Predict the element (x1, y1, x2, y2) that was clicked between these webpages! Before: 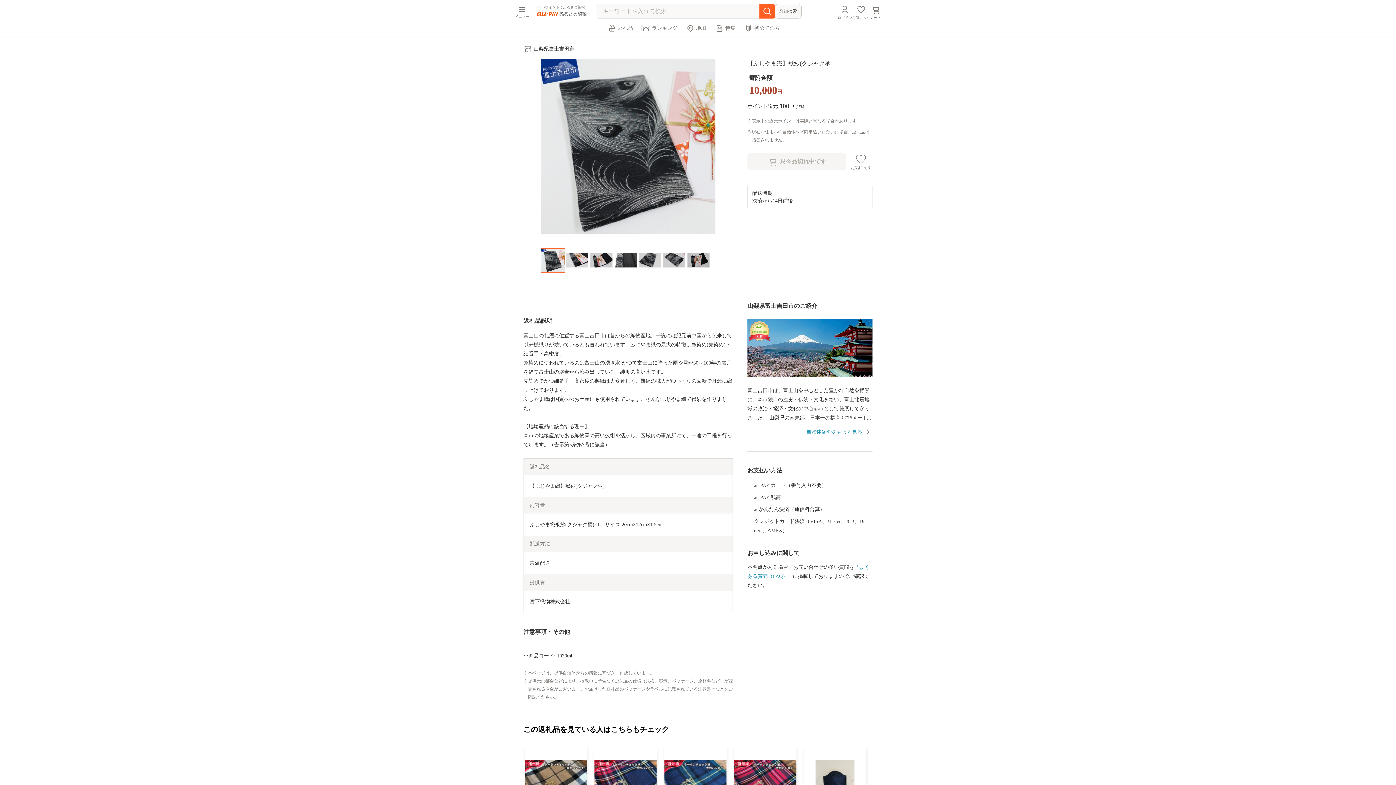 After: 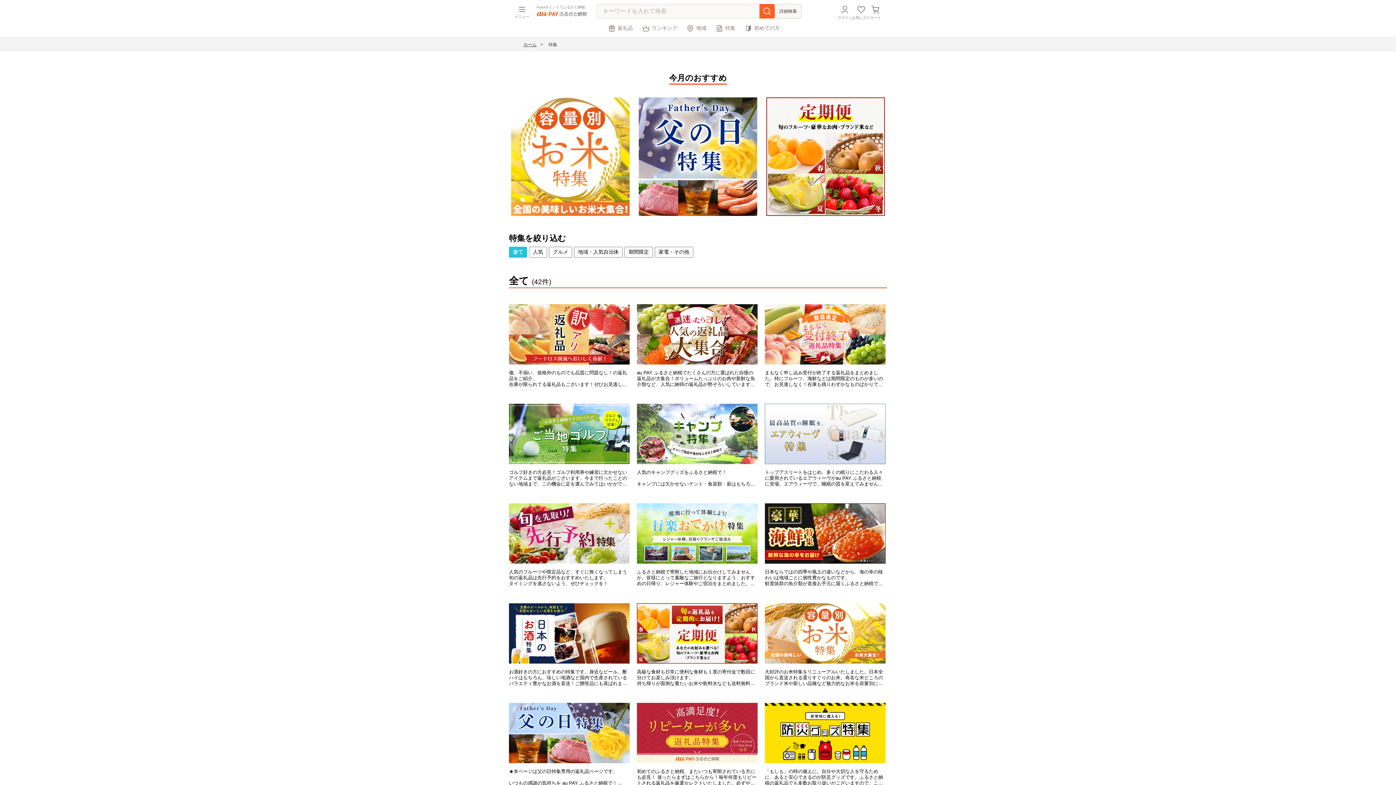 Action: bbox: (715, 24, 735, 32) label: 特集